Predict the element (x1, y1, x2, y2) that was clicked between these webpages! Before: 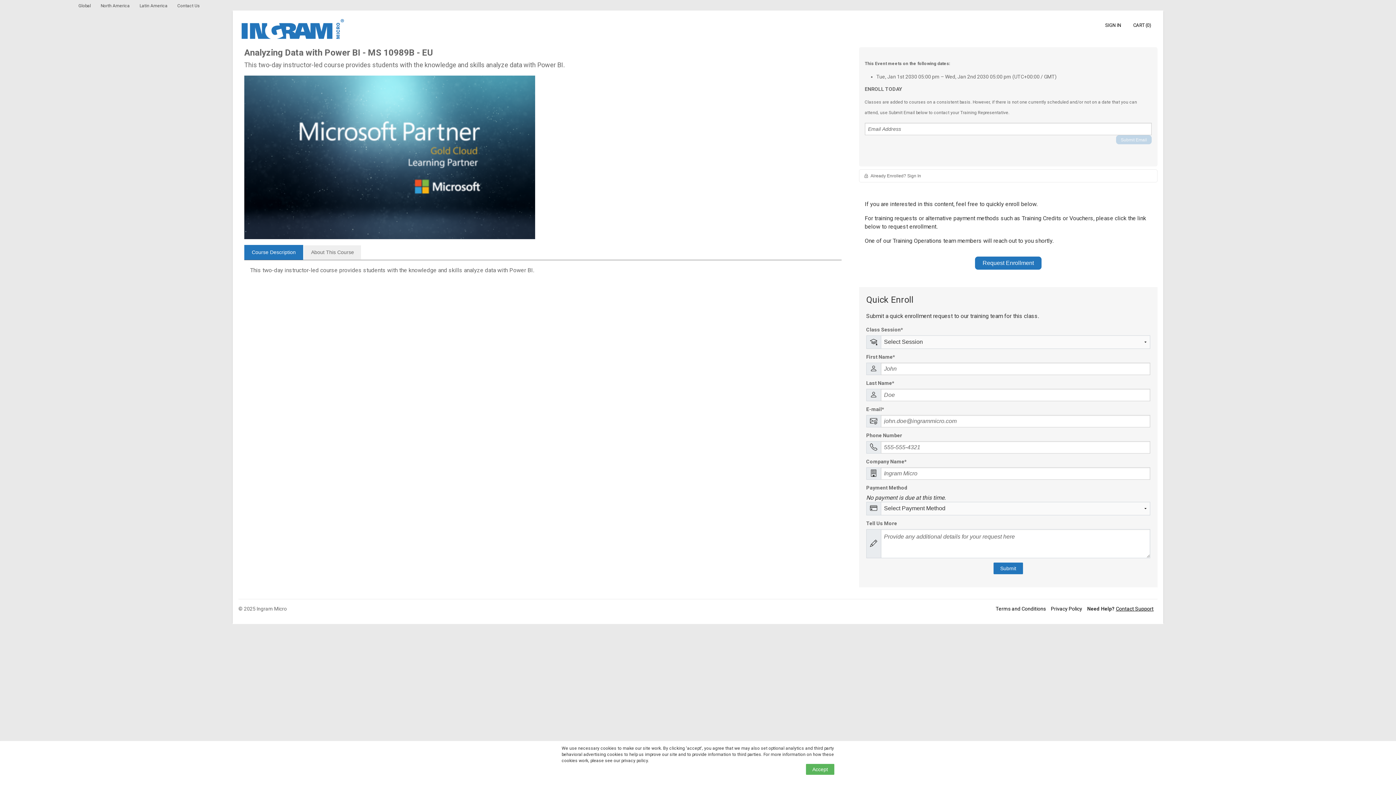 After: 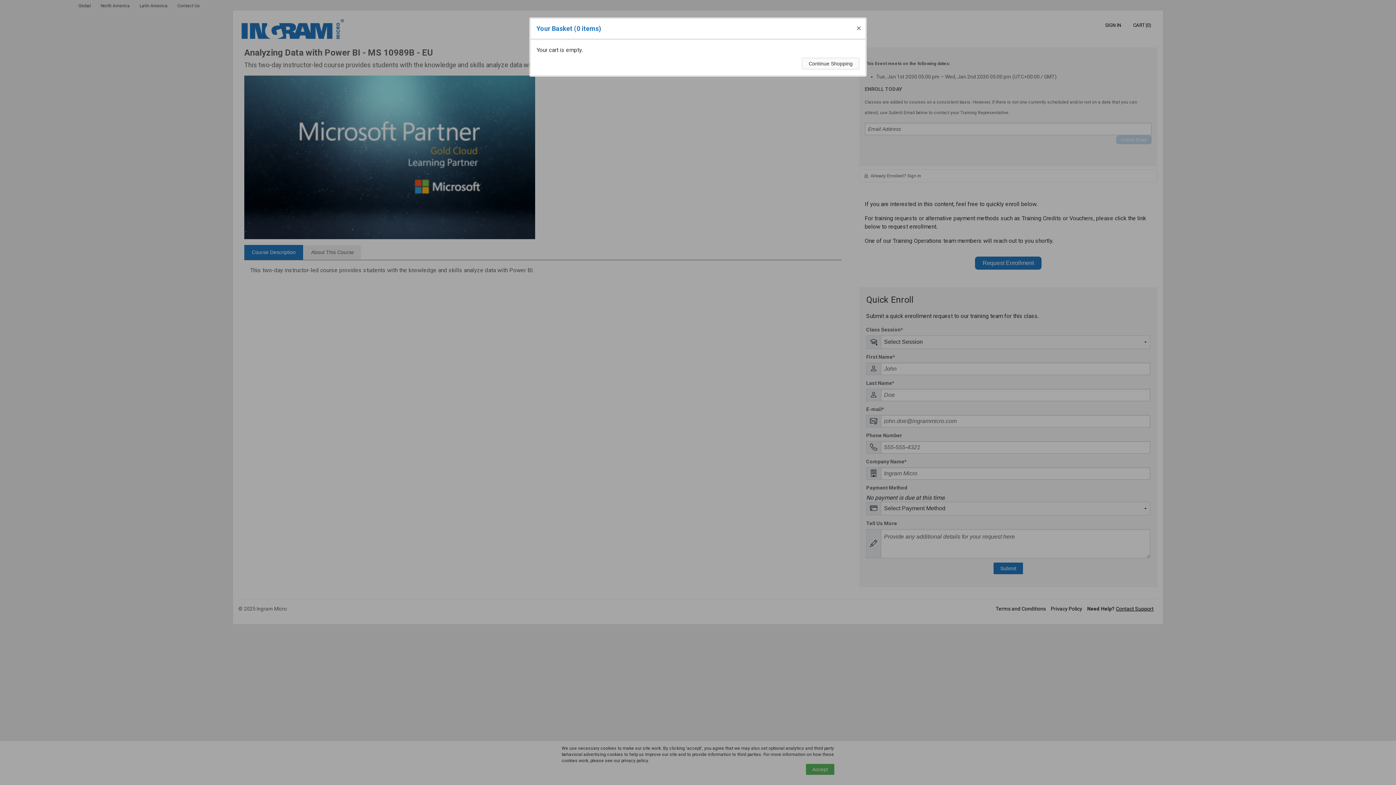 Action: label: CART (0) bbox: (1127, 16, 1157, 34)